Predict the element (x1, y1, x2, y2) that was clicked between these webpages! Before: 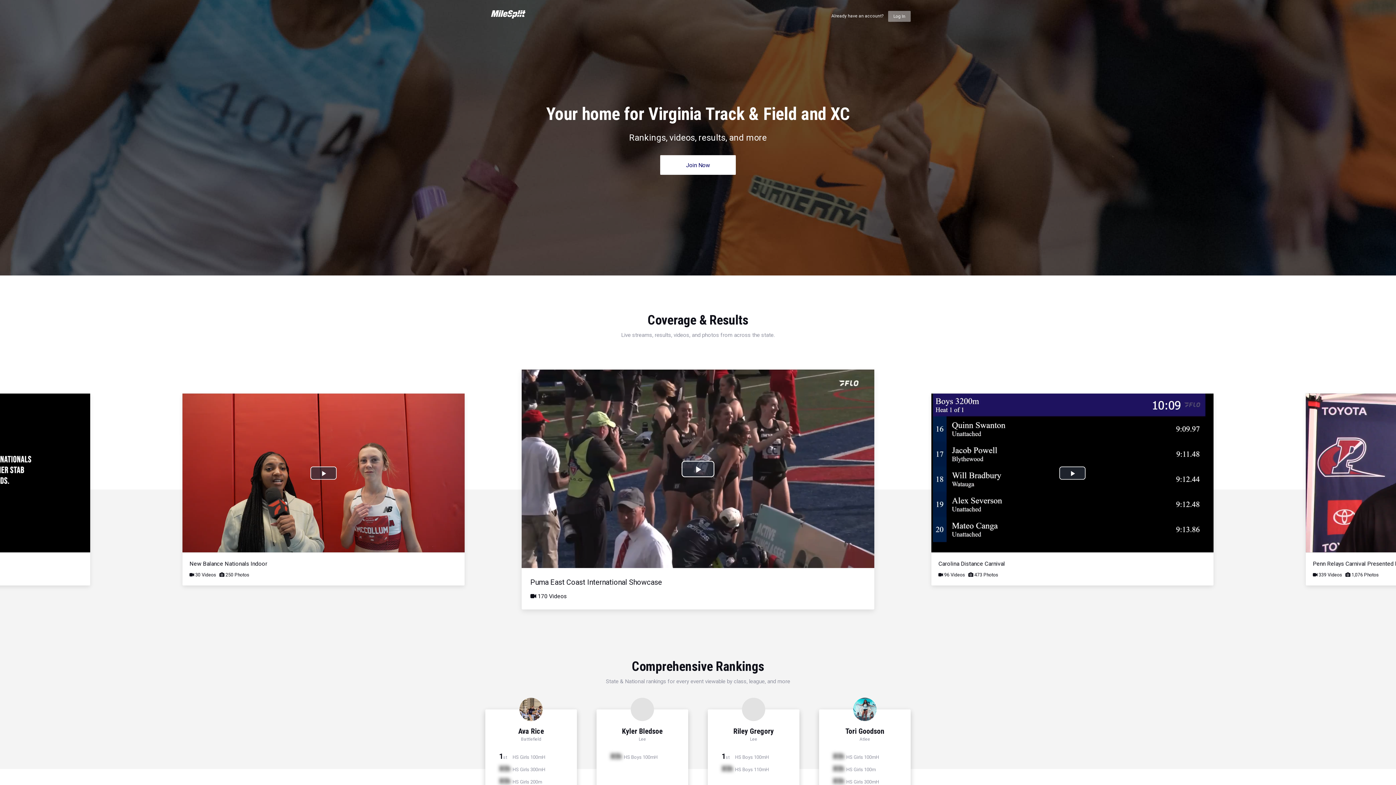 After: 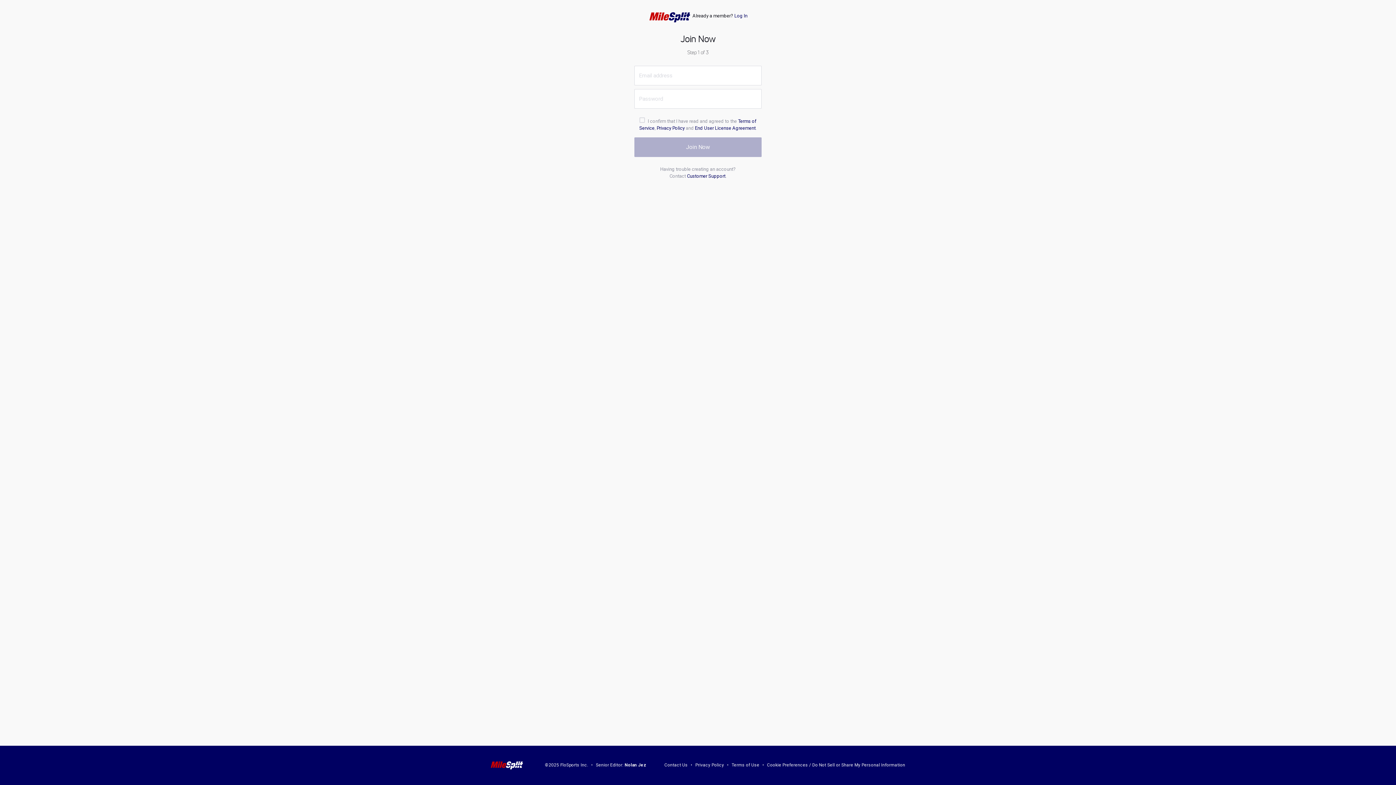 Action: label: Join Now bbox: (660, 155, 736, 175)